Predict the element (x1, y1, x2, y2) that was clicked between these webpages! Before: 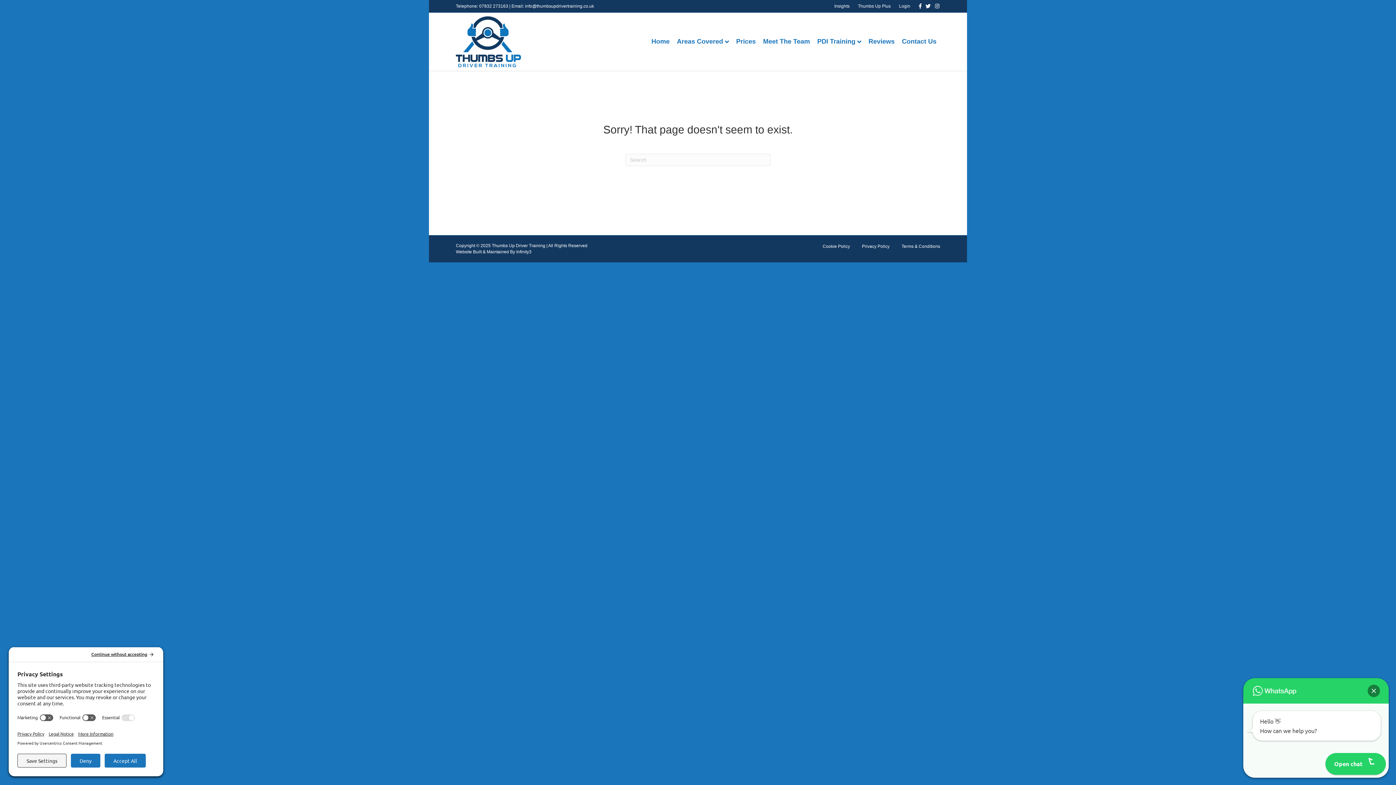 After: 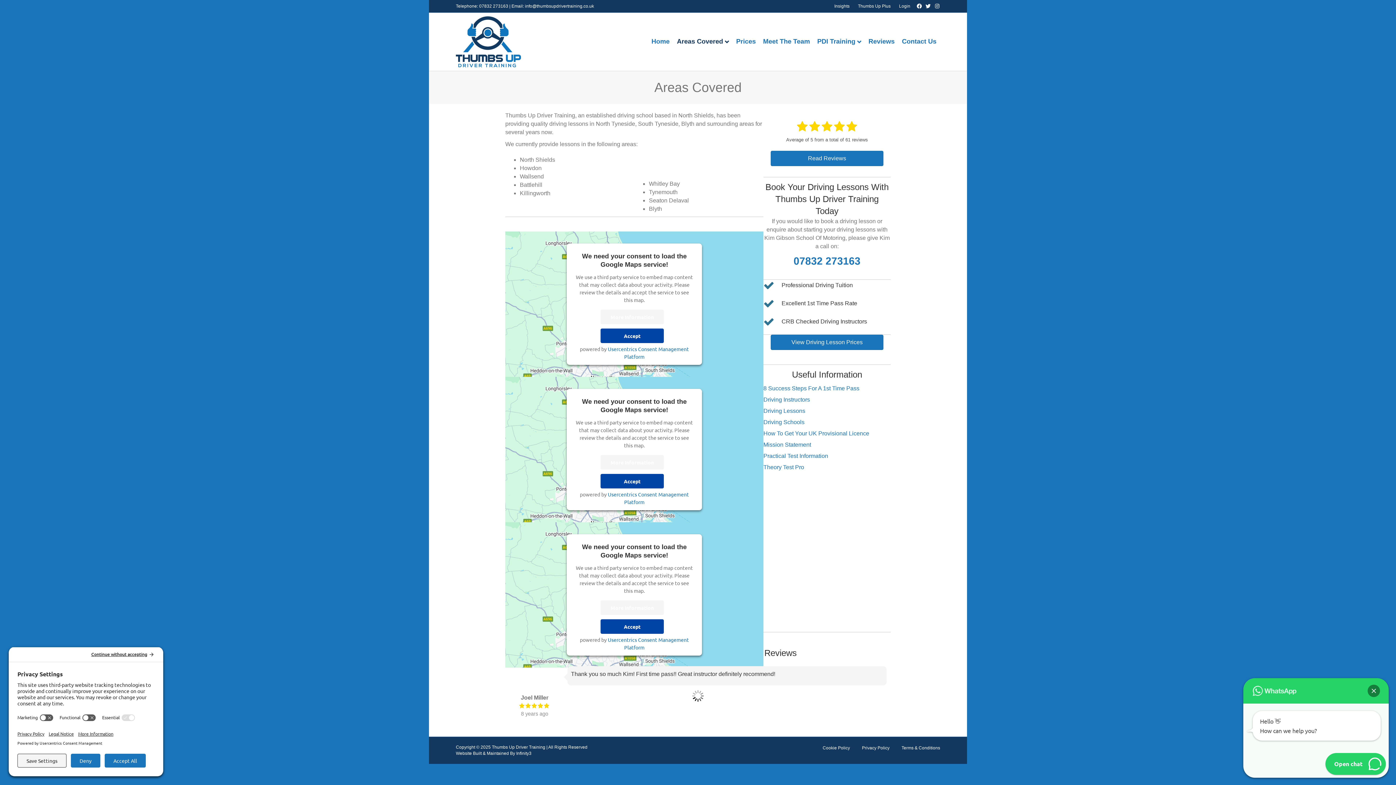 Action: label: Areas Covered bbox: (673, 31, 732, 51)